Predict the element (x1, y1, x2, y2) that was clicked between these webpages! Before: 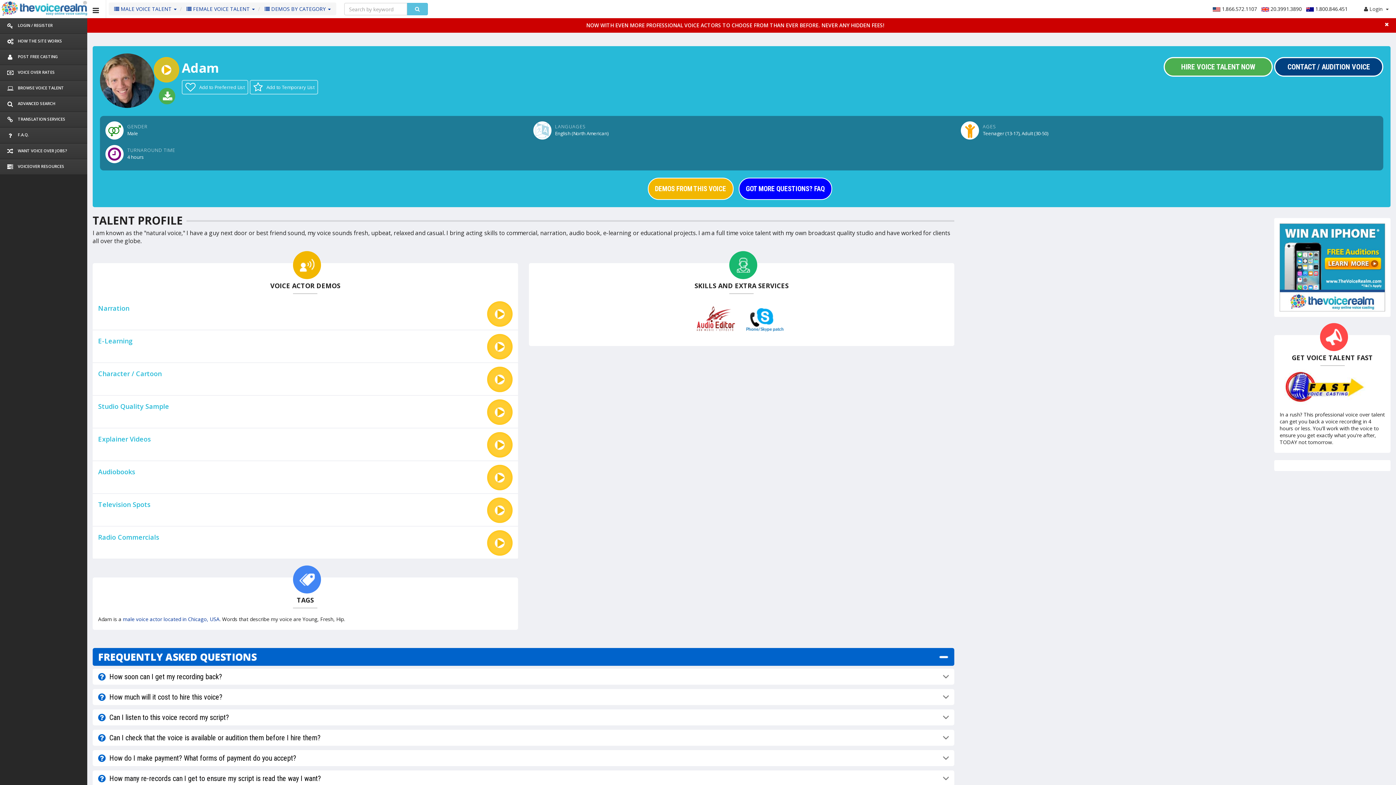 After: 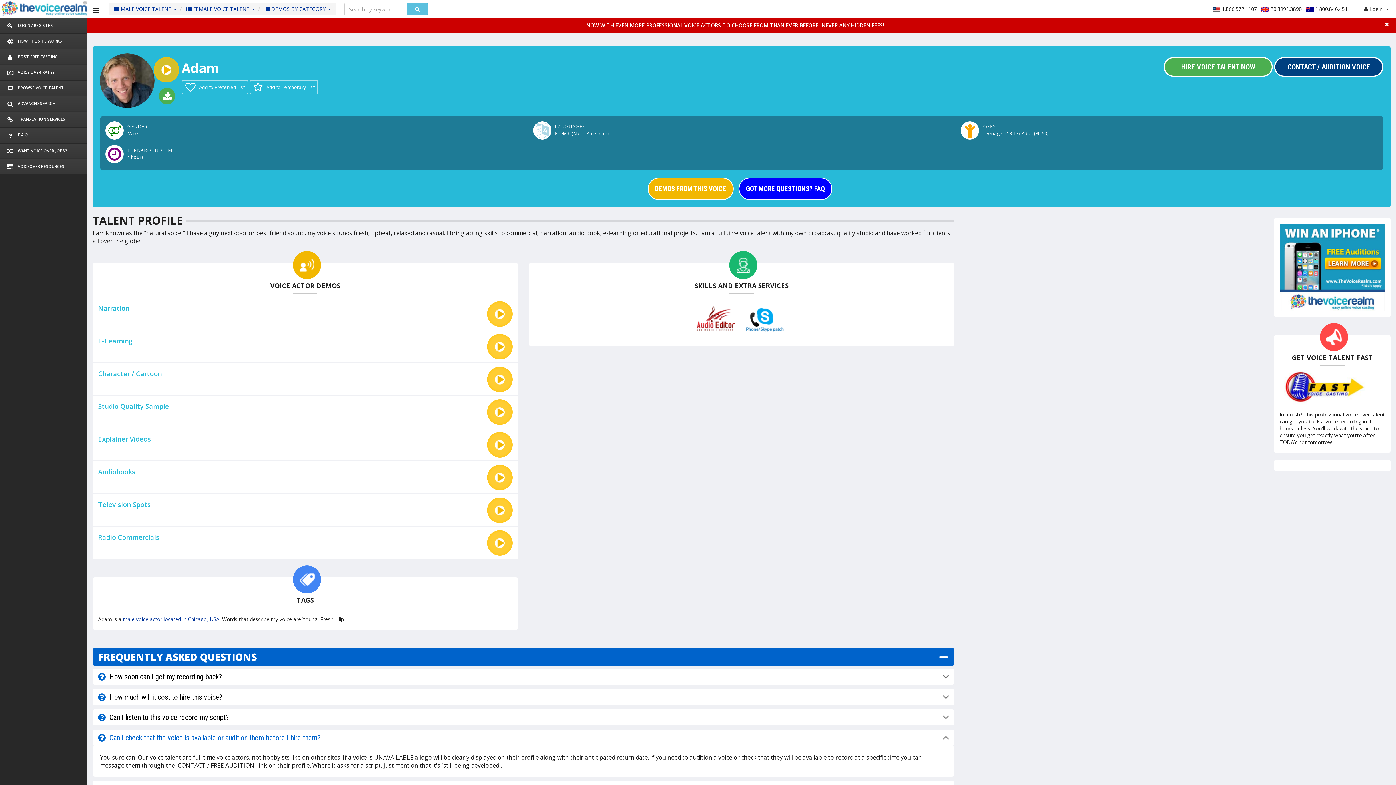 Action: bbox: (92, 730, 945, 746) label: Can I check that the voice is available or audition them before I hire them?